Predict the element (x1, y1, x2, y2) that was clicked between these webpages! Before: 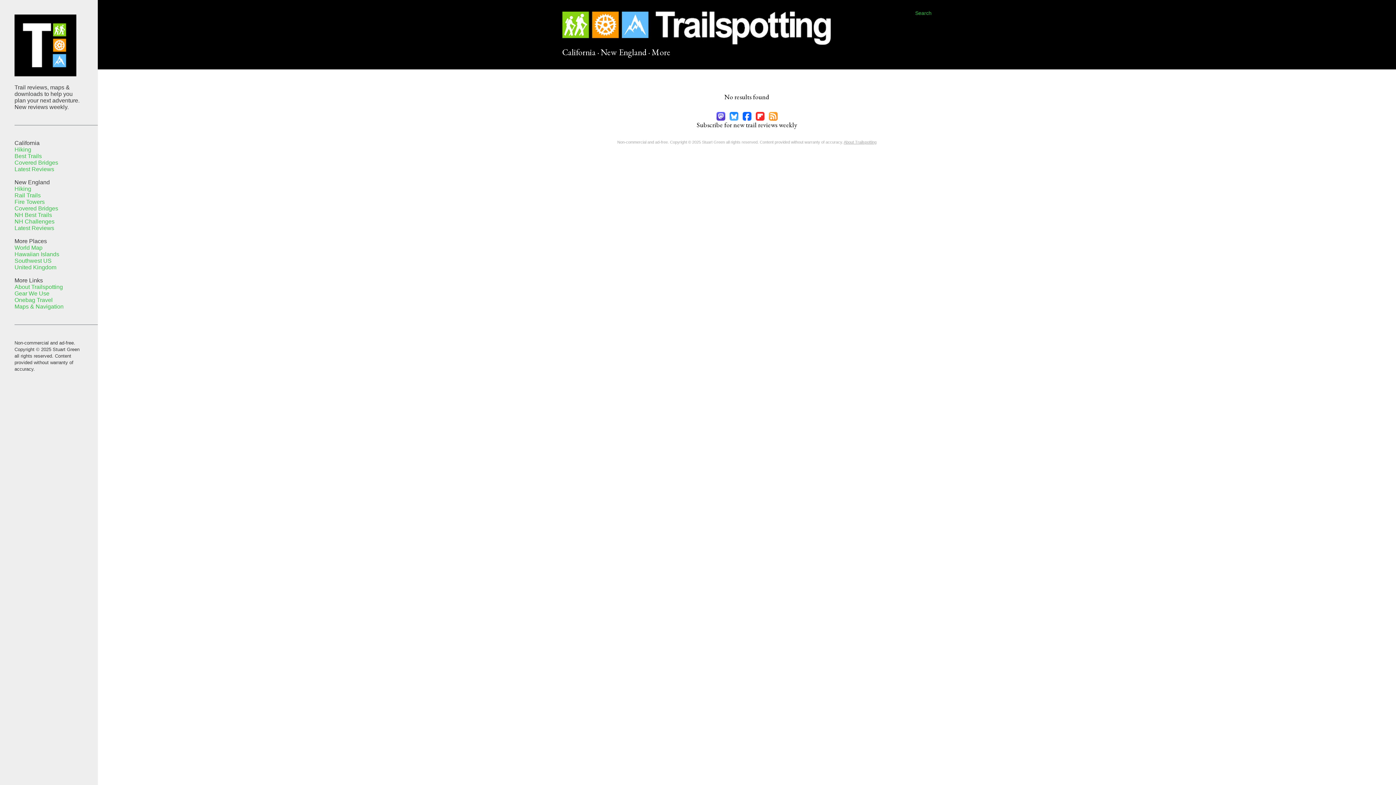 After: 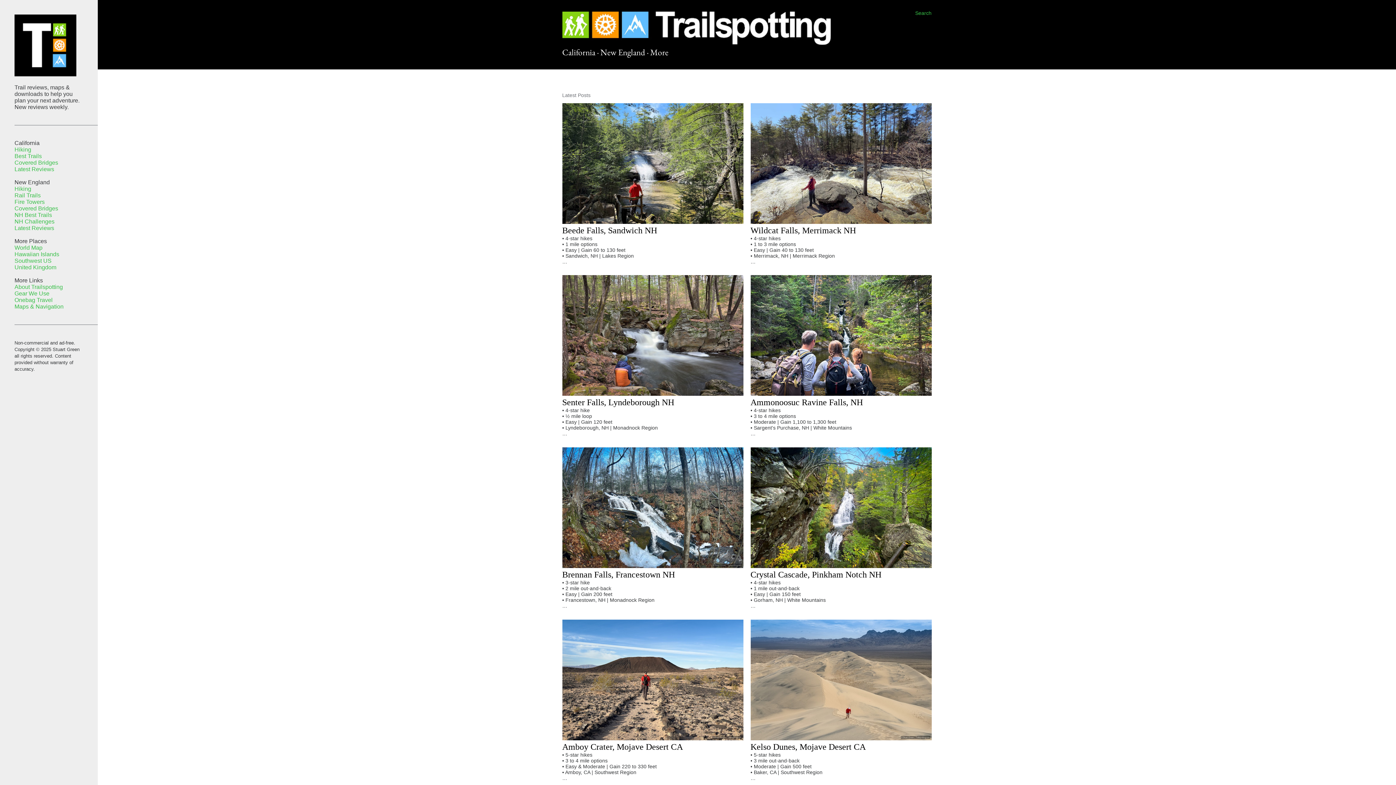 Action: bbox: (562, 38, 830, 46)